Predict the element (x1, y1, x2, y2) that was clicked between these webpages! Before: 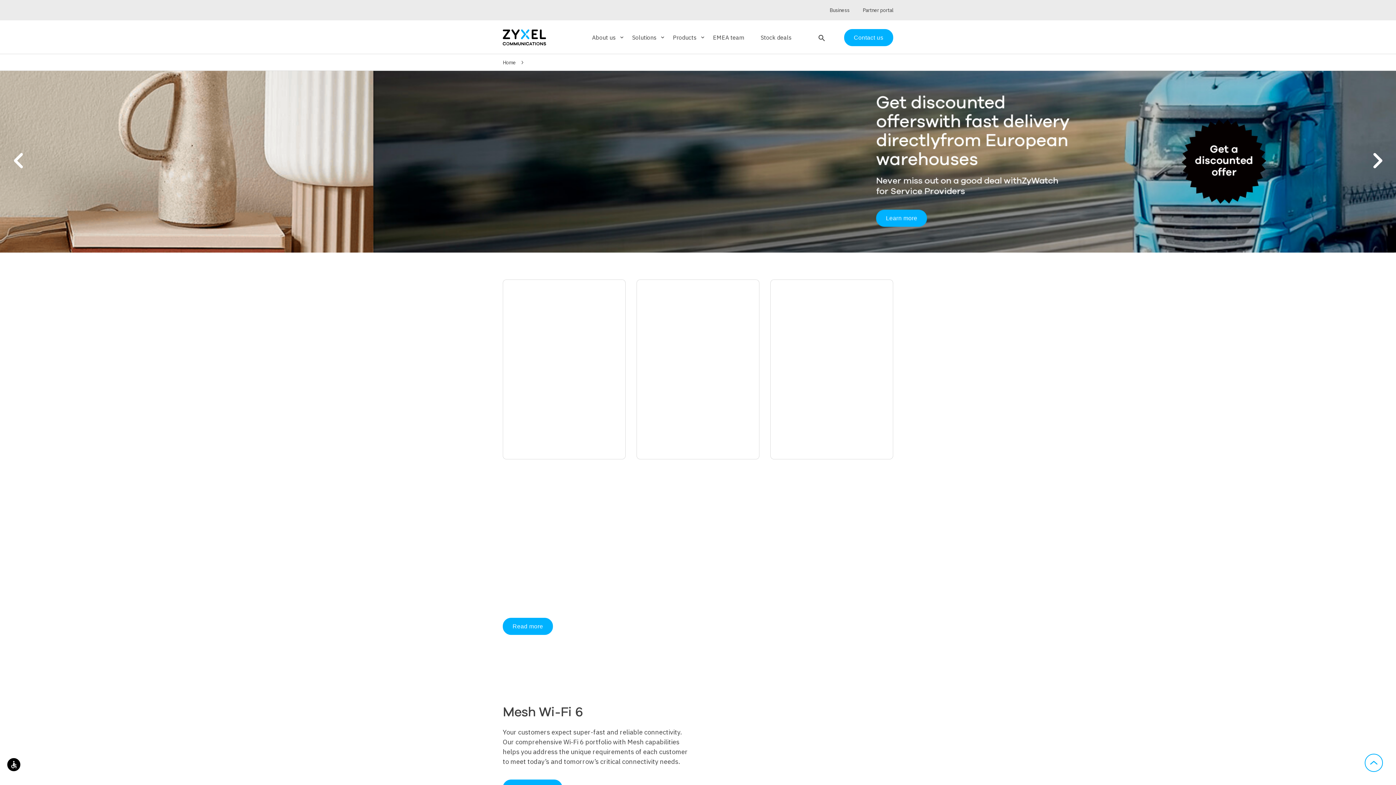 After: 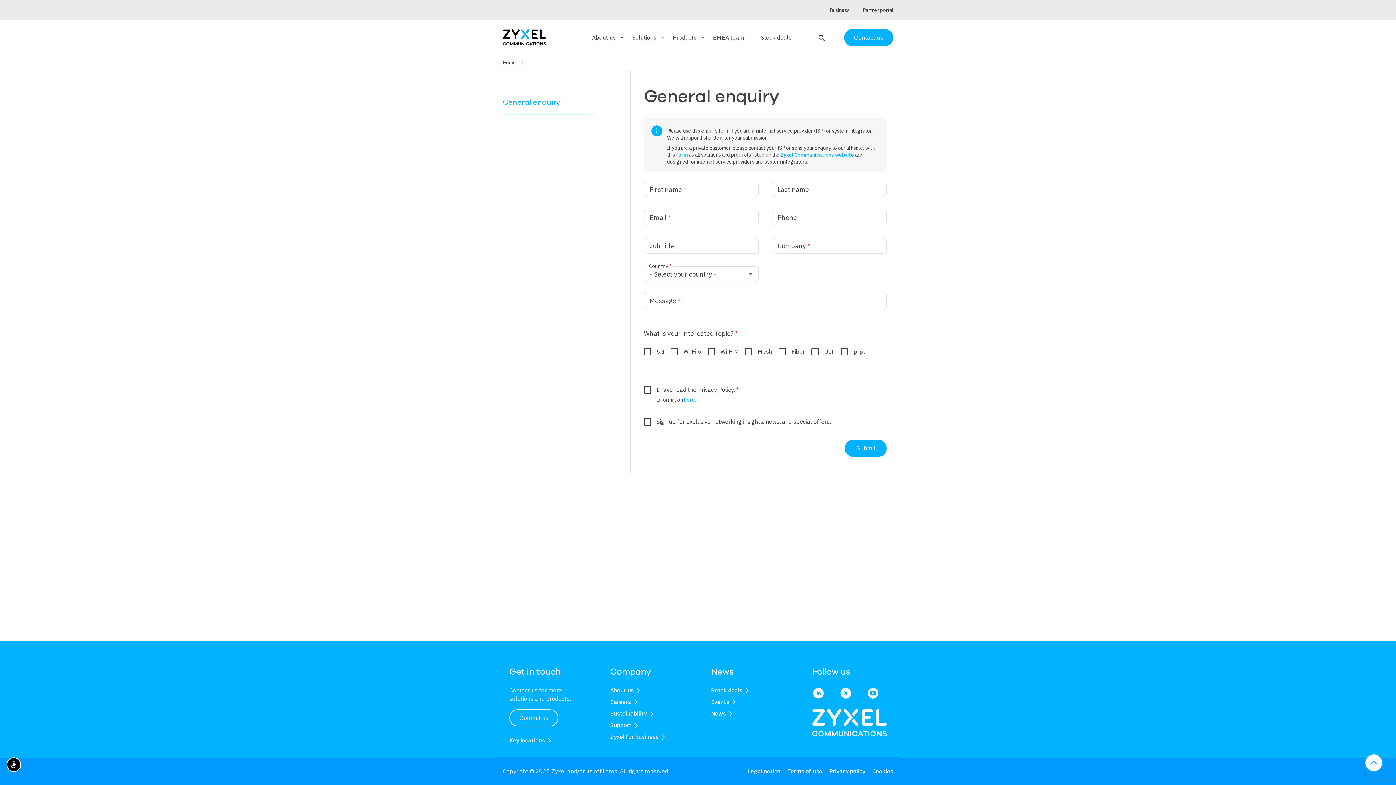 Action: bbox: (844, 28, 893, 46) label: Contact us